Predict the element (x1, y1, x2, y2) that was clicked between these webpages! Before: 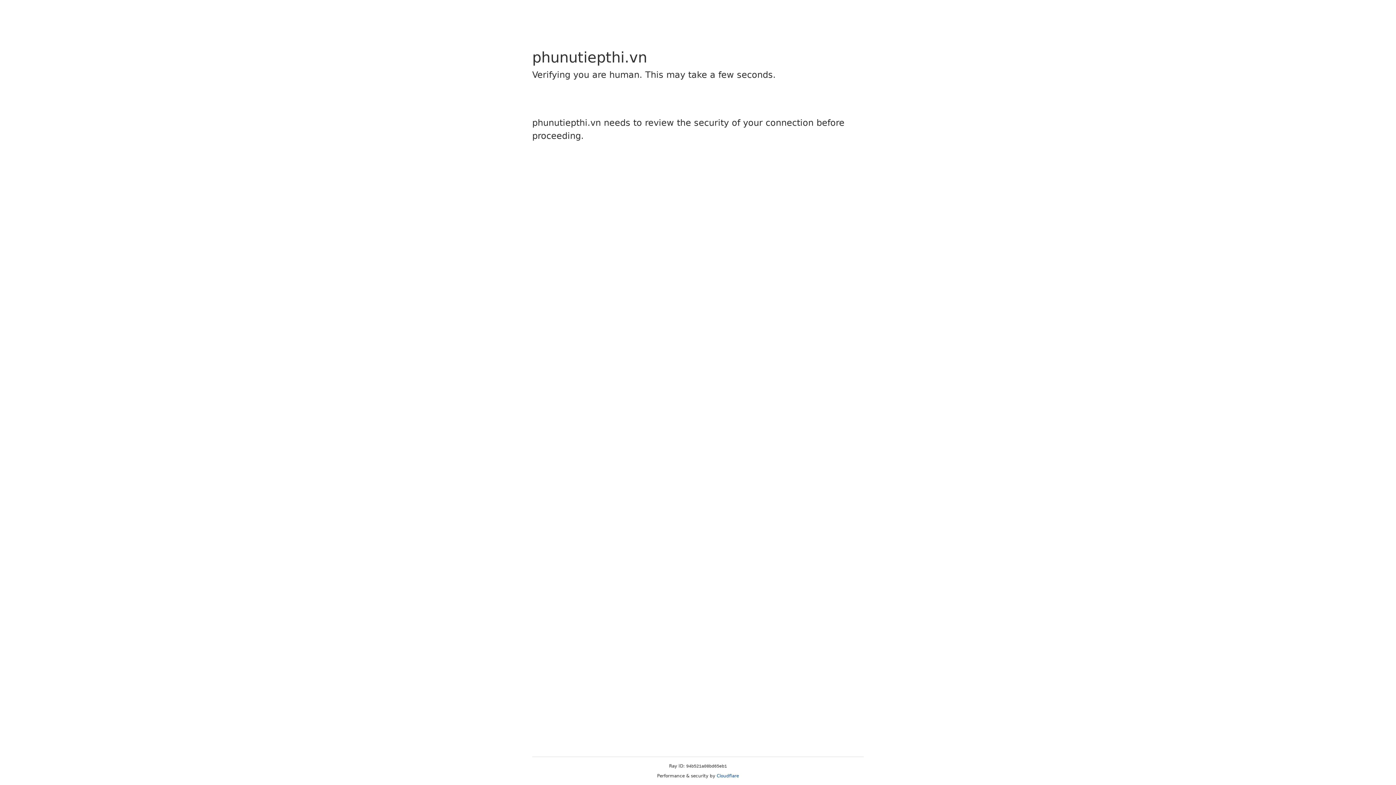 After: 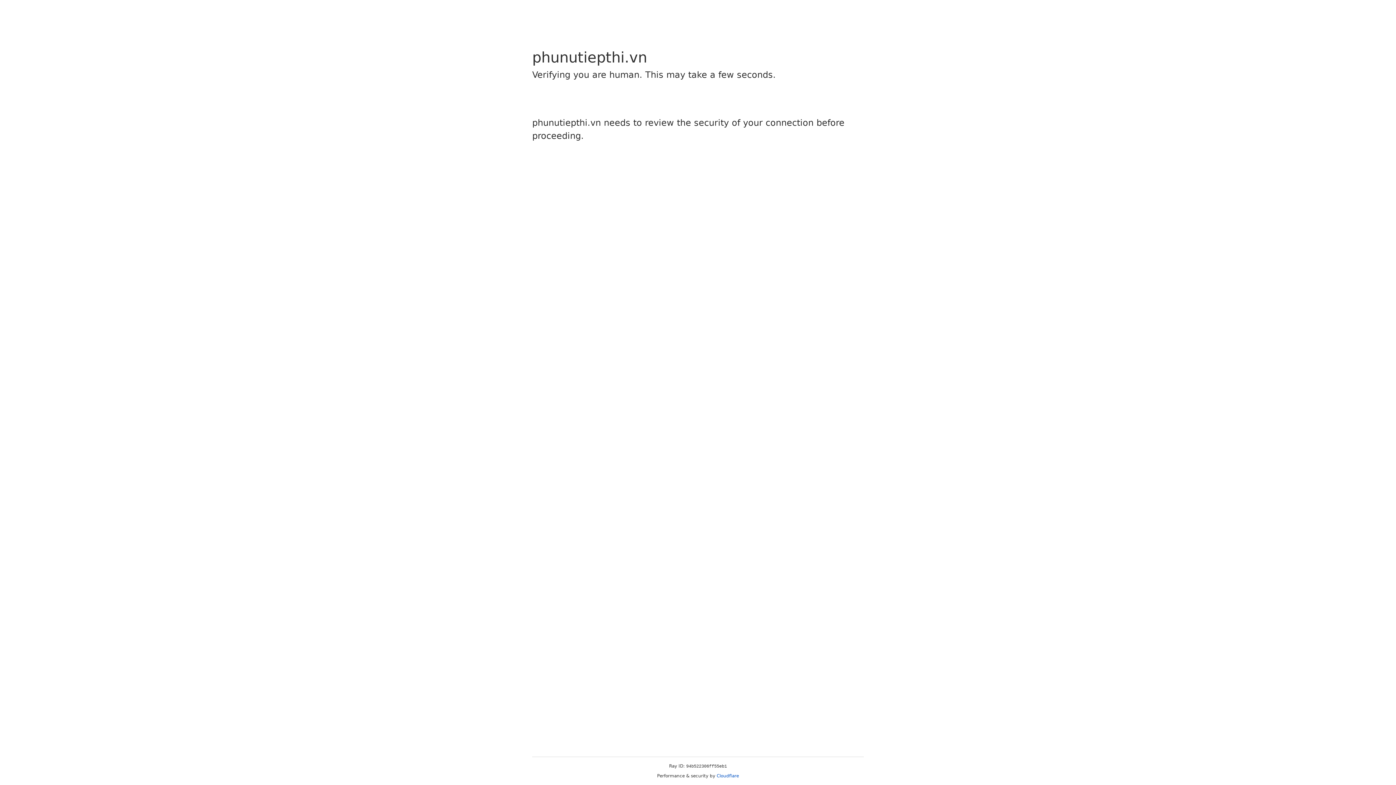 Action: label: Cloudflare bbox: (716, 773, 739, 778)